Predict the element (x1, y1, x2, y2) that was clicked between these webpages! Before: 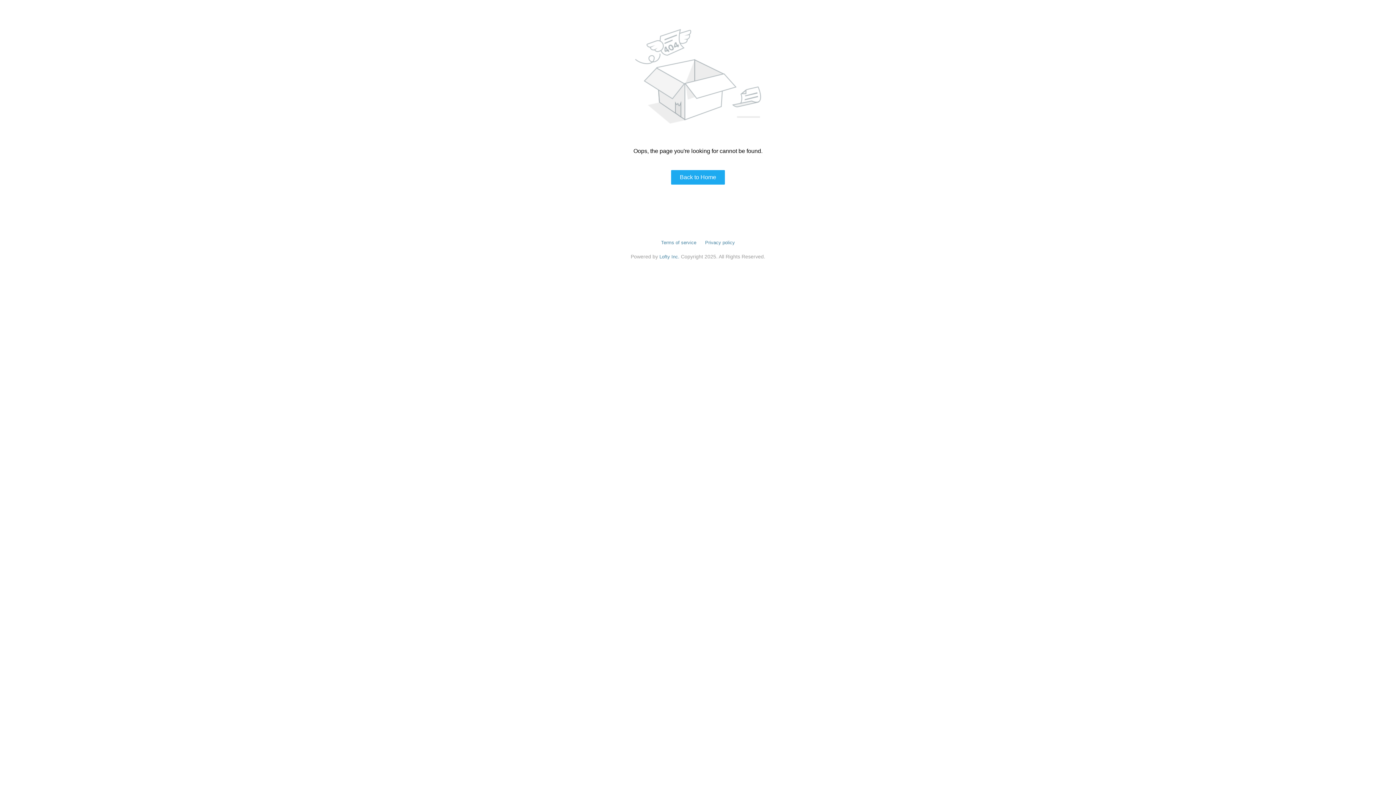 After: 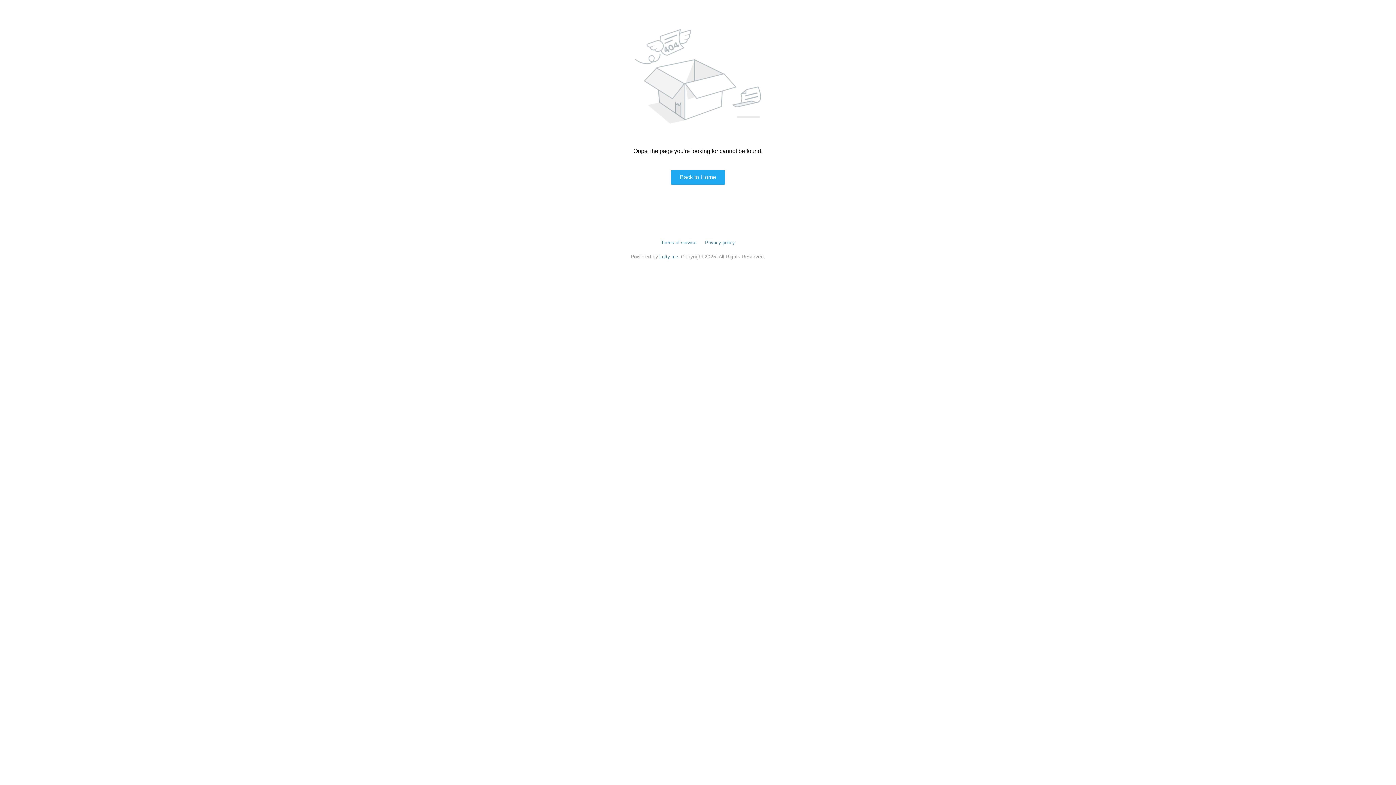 Action: bbox: (705, 240, 735, 245) label: Privacy policy